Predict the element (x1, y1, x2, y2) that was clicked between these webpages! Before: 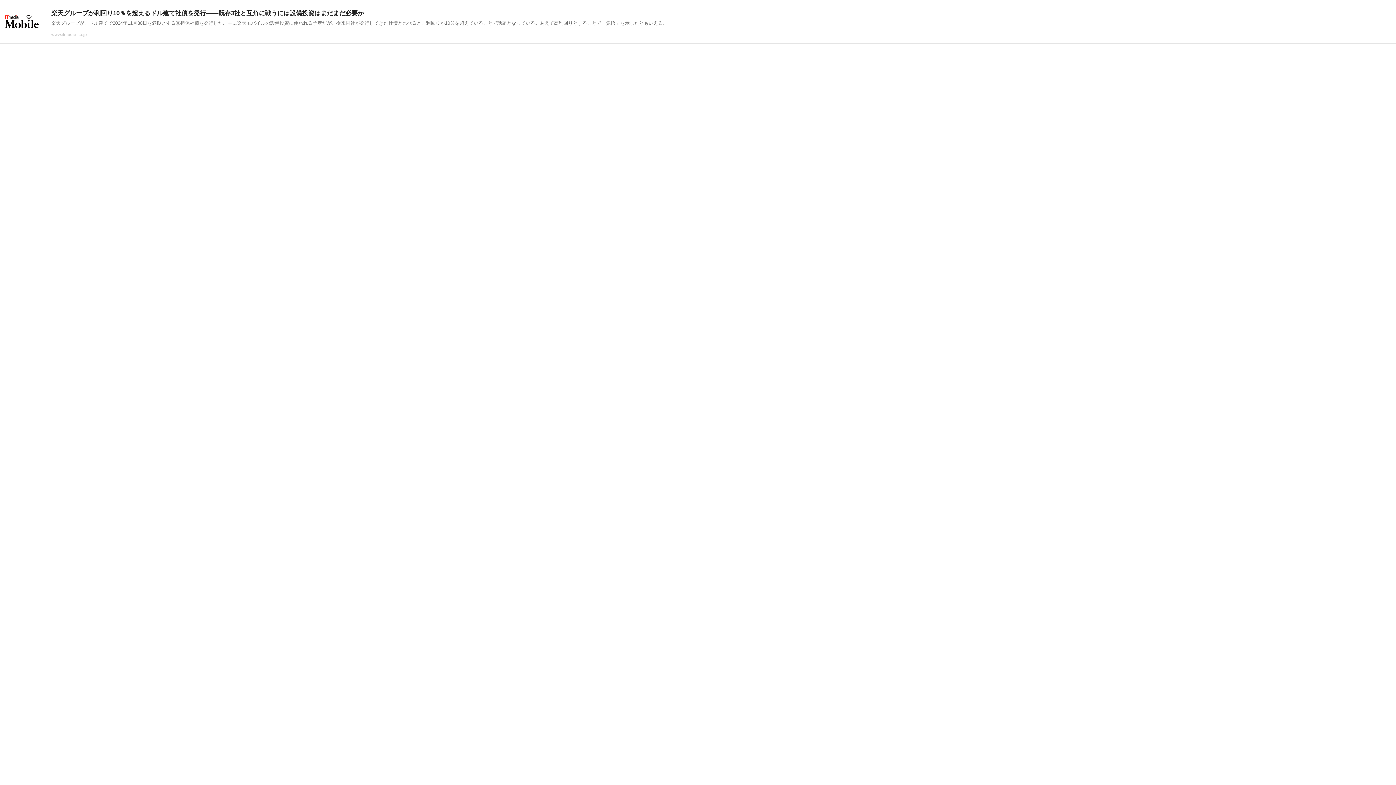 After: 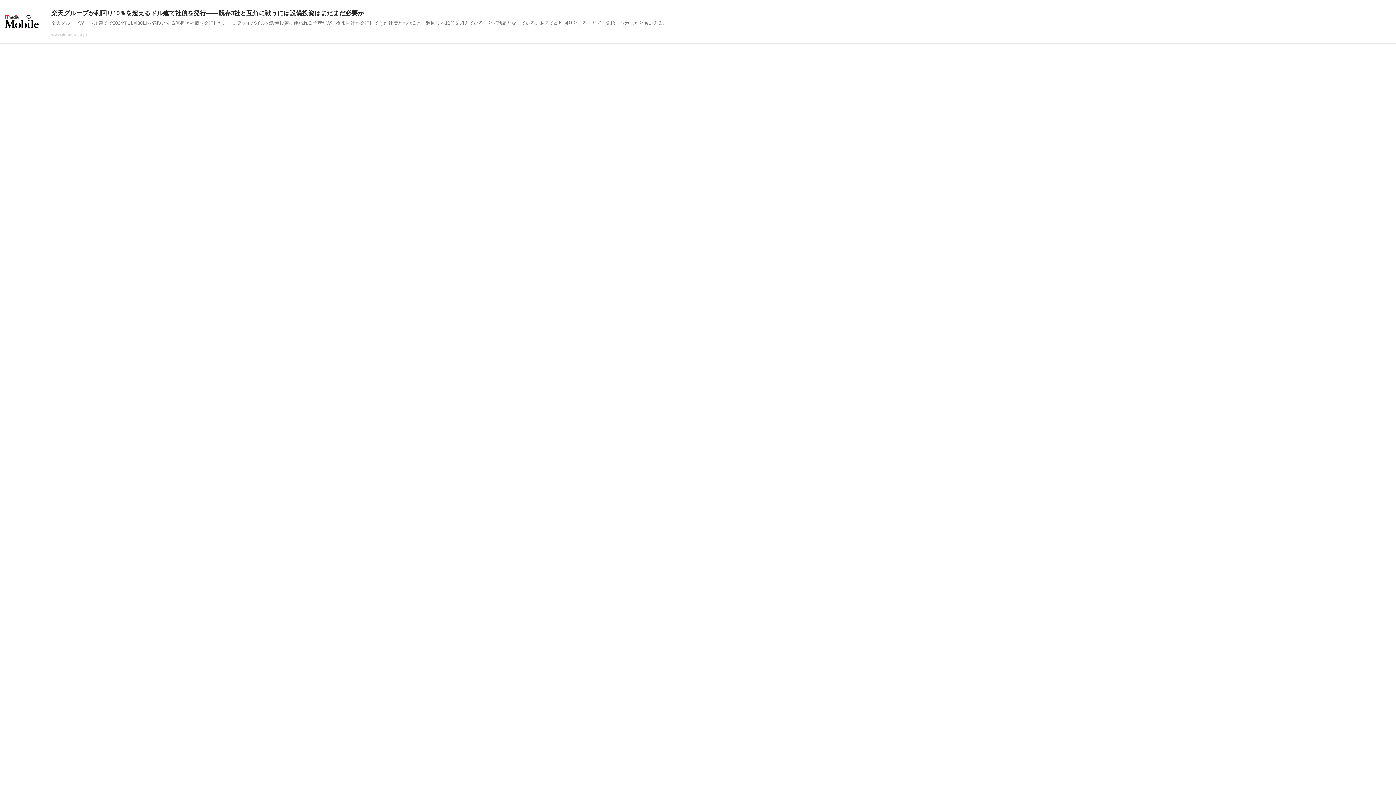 Action: bbox: (0, 0, 1396, 47) label: 楽天グループが利回り10％を超えるドル建て社債を発行——既存3社と互角に戦うには設備投資はまだまだ必要か
楽天グループが、ドル建てで2024年11月30日を満期とする無担保社債を発行した。主に楽天モバイルの設備投資に使われる予定だが、従来同社が発行してきた社債と比べると、利回りが10％を超えていることで話題となっている。あえて高利回りとすることで「覚悟」を示したともいえる。
www.itmedia.co.jp